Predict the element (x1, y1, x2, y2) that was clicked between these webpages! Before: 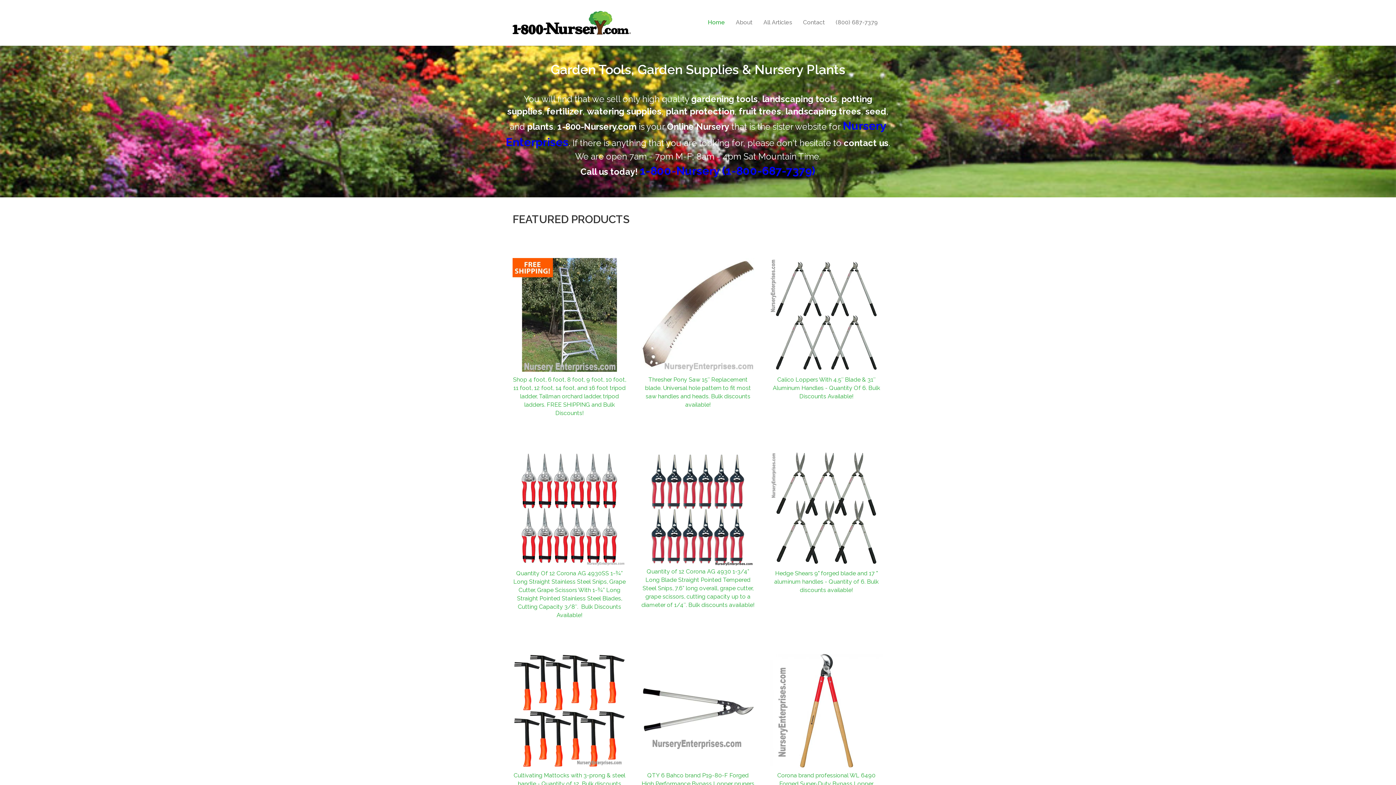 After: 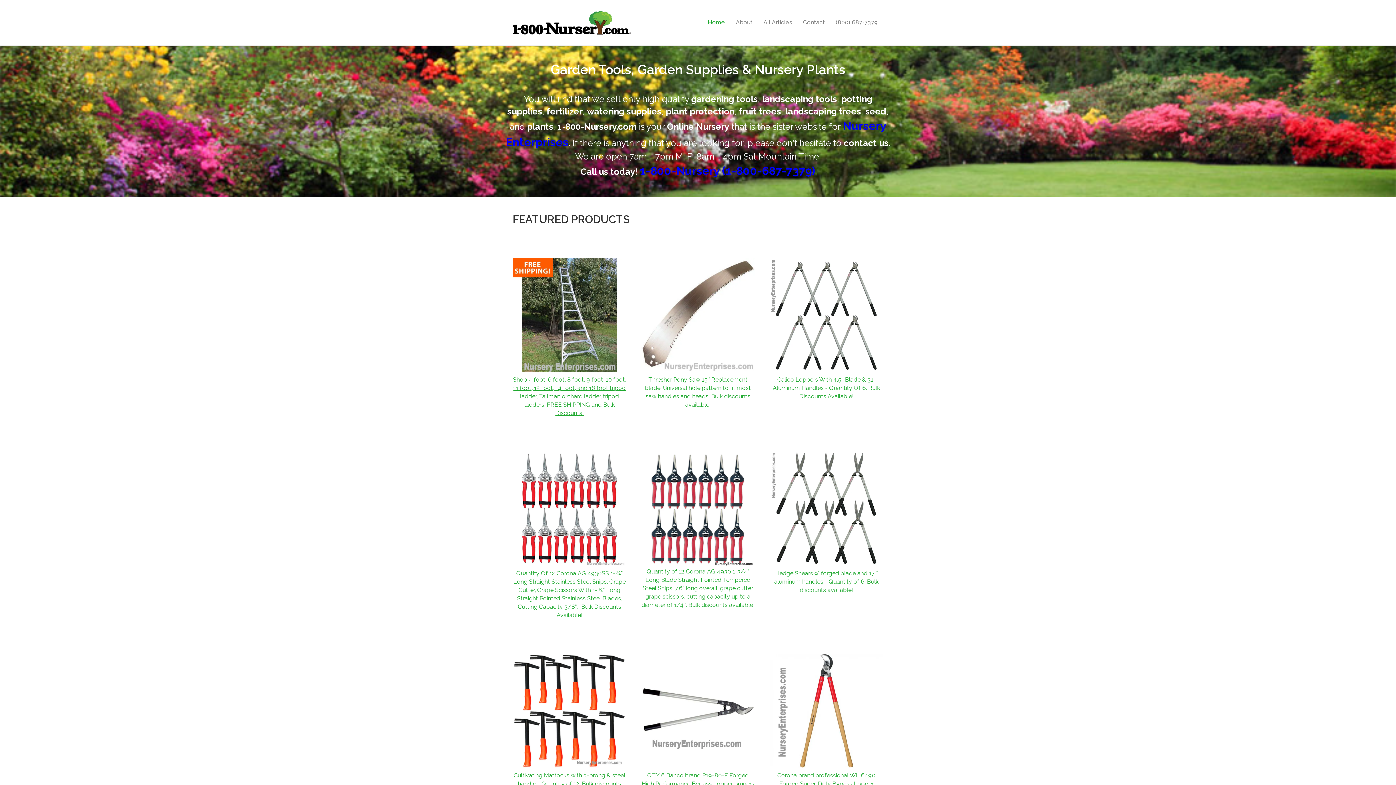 Action: label: Shop 4 foot, 6 foot, 8 foot, 9 foot, 10 foot, 11 foot, 12 foot, 14 foot, and 16 foot tripod ladder, Tallman orchard ladder, tripod ladders. FREE SHIPPING and Bulk Discounts! bbox: (513, 376, 626, 416)